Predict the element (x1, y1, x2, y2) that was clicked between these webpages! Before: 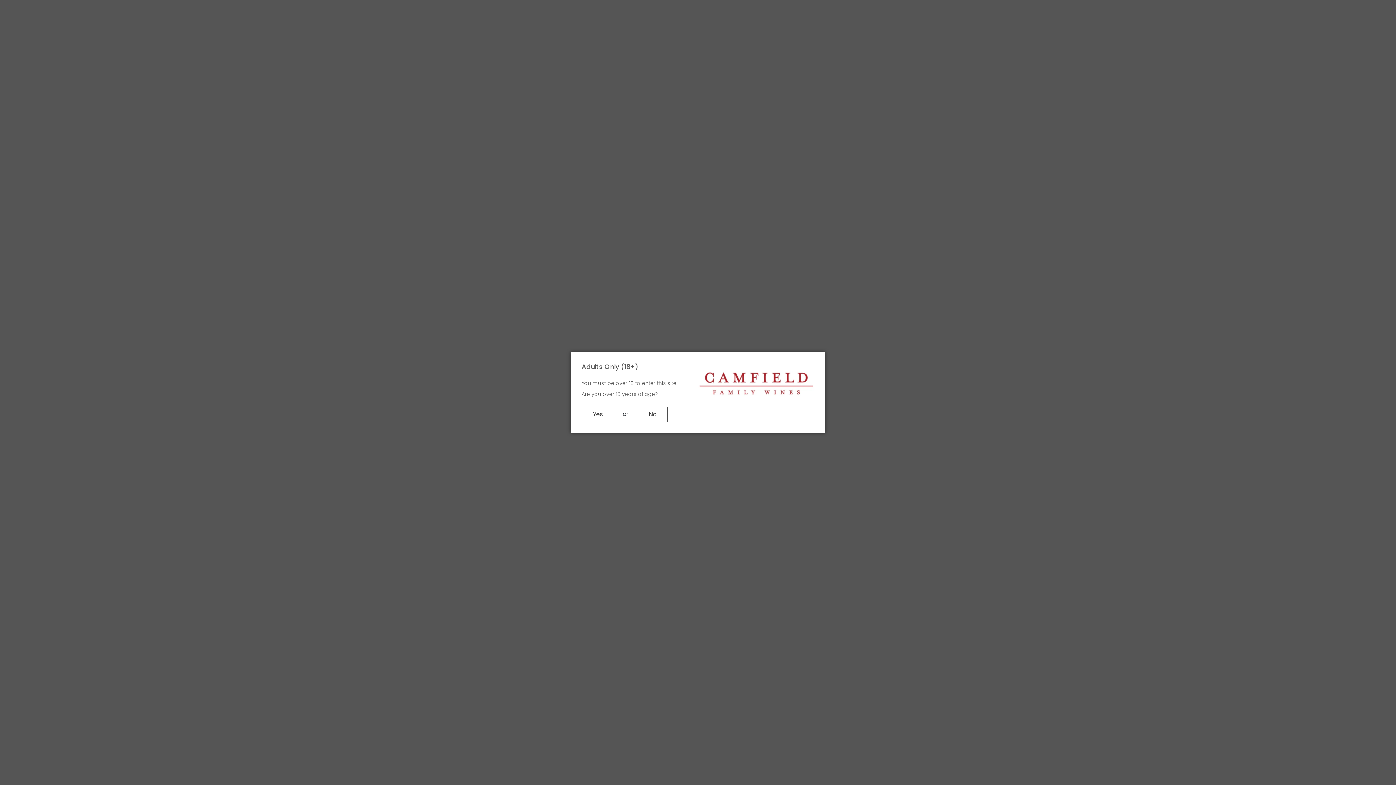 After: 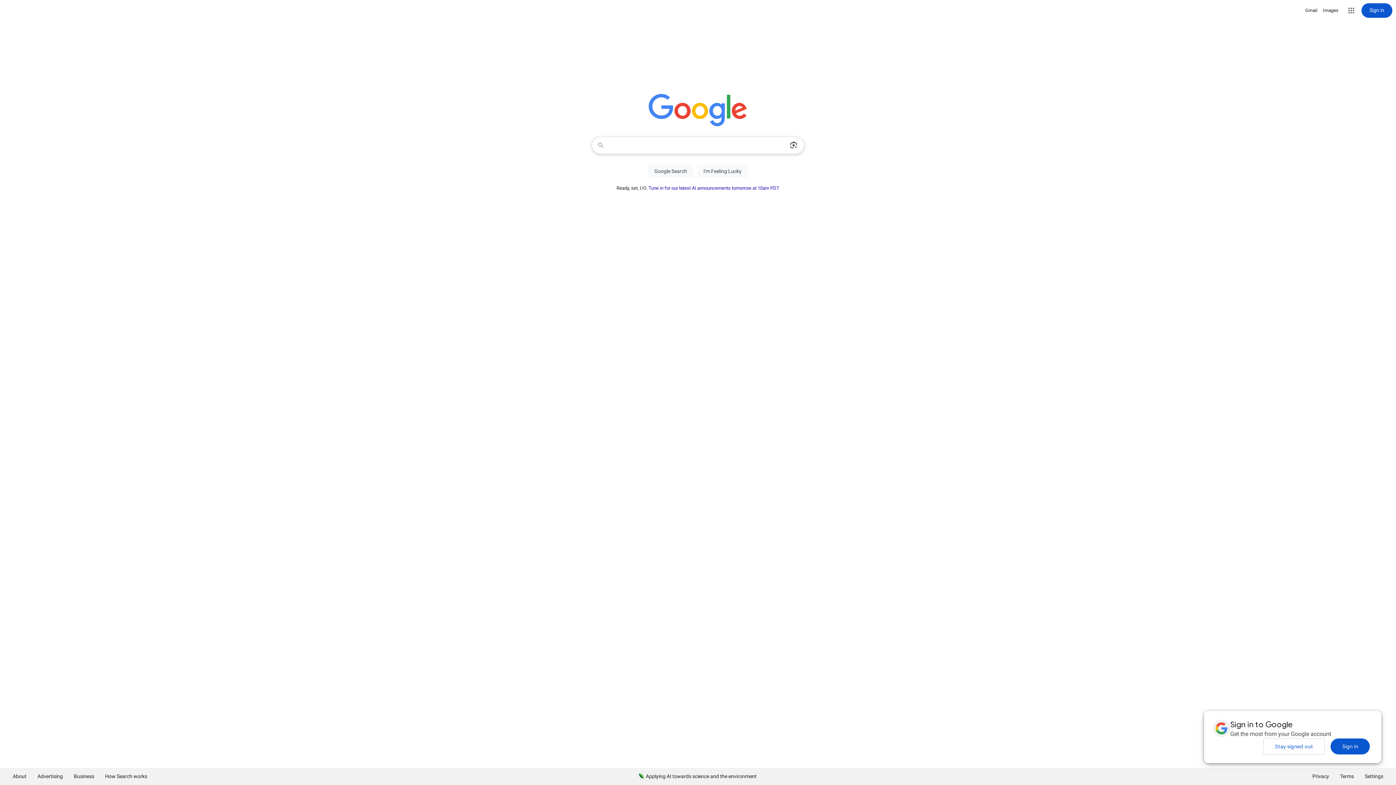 Action: label: No bbox: (637, 407, 668, 422)